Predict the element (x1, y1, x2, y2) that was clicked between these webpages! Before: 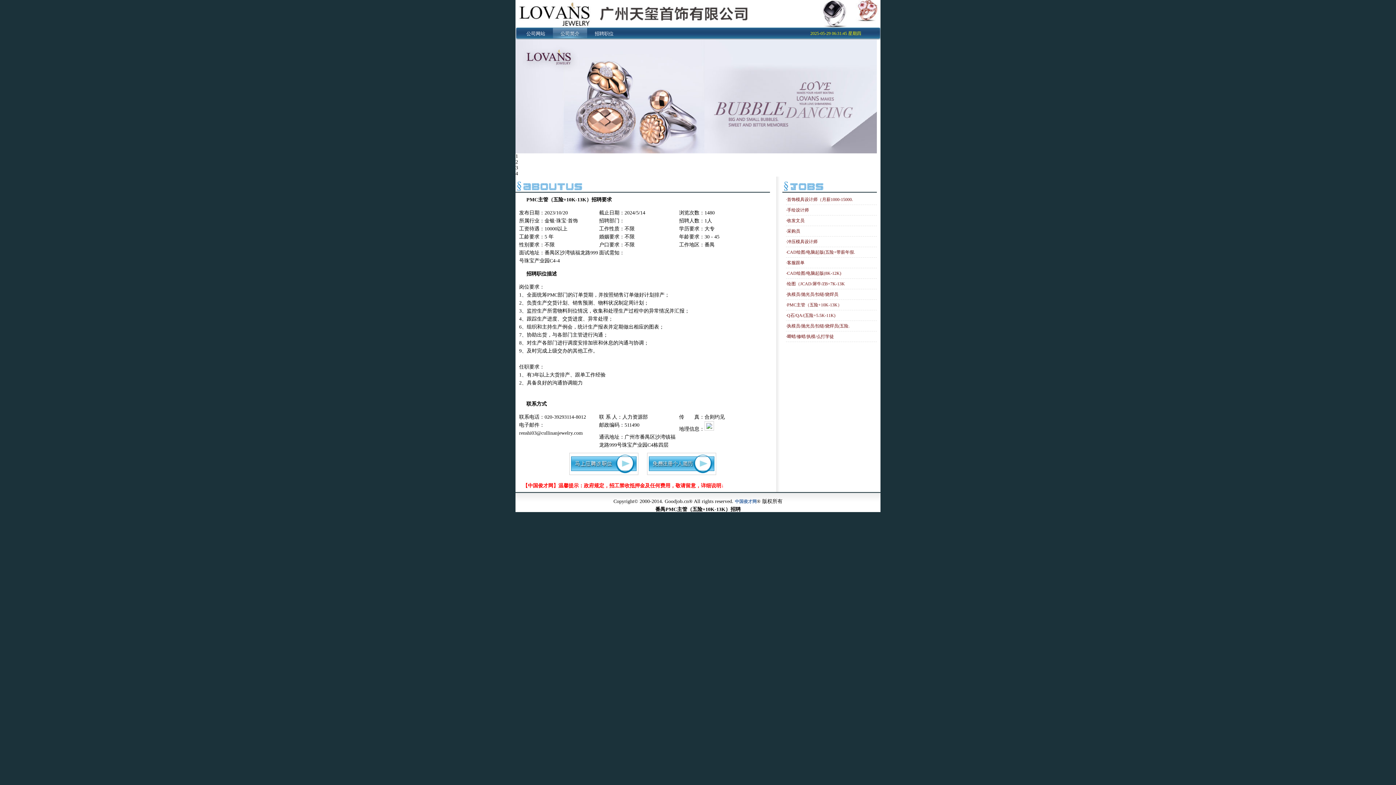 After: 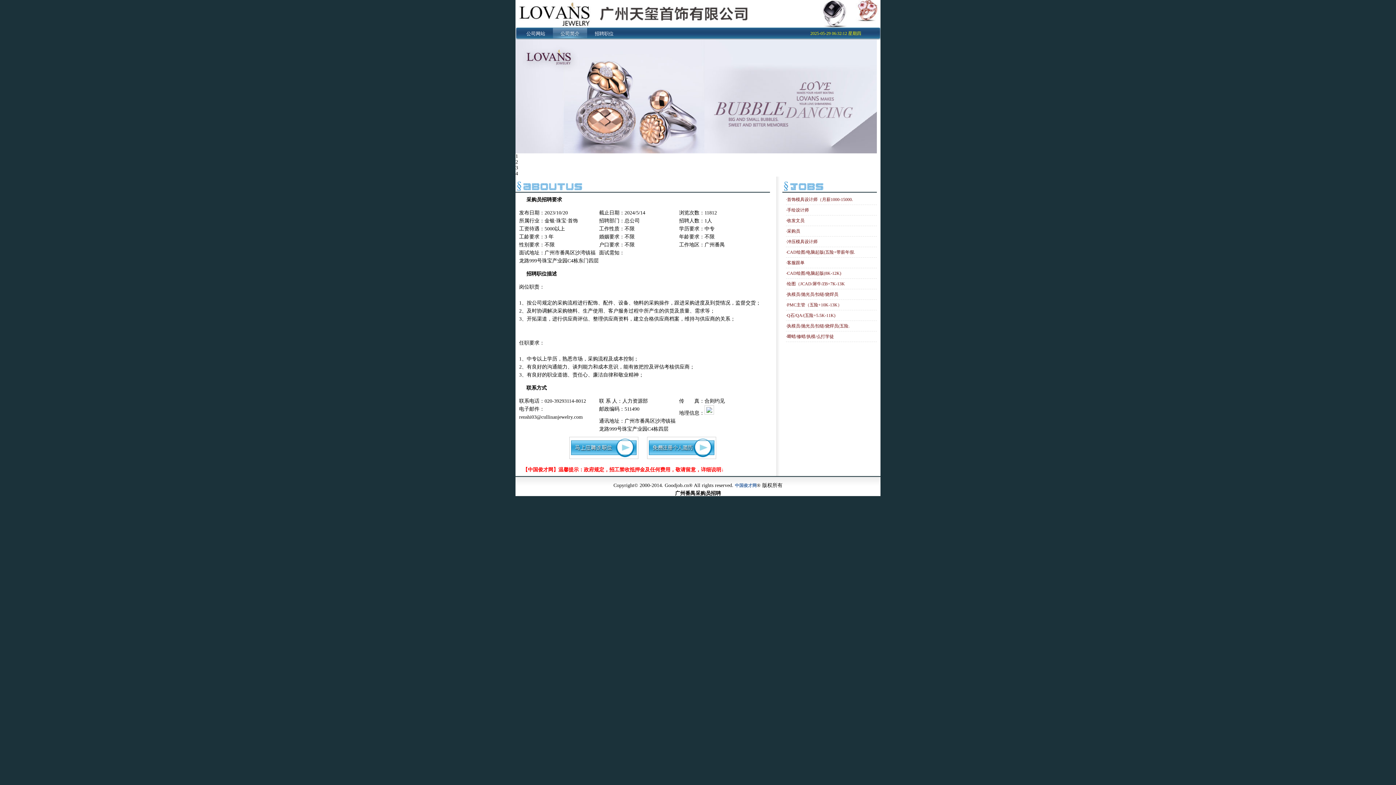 Action: bbox: (786, 228, 800, 233) label: ·采购员